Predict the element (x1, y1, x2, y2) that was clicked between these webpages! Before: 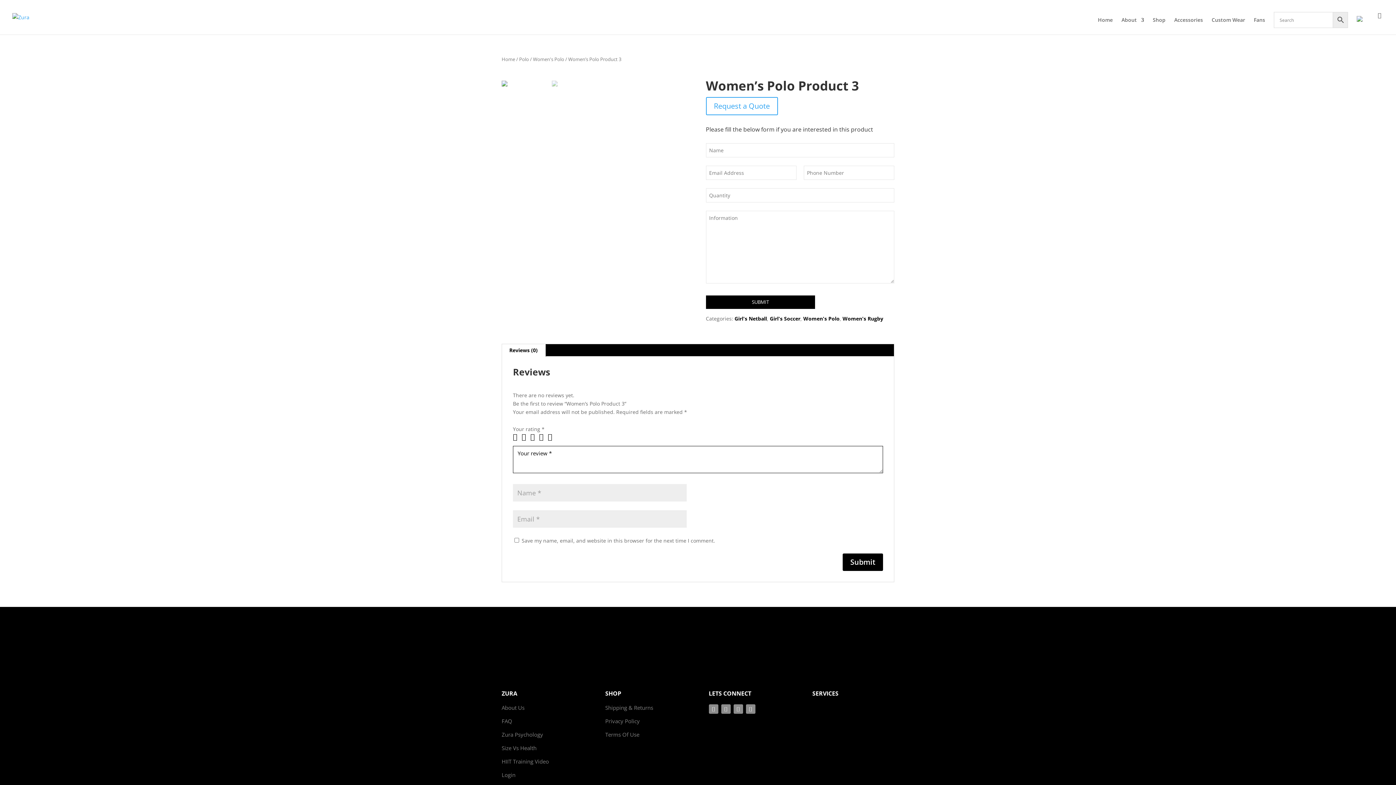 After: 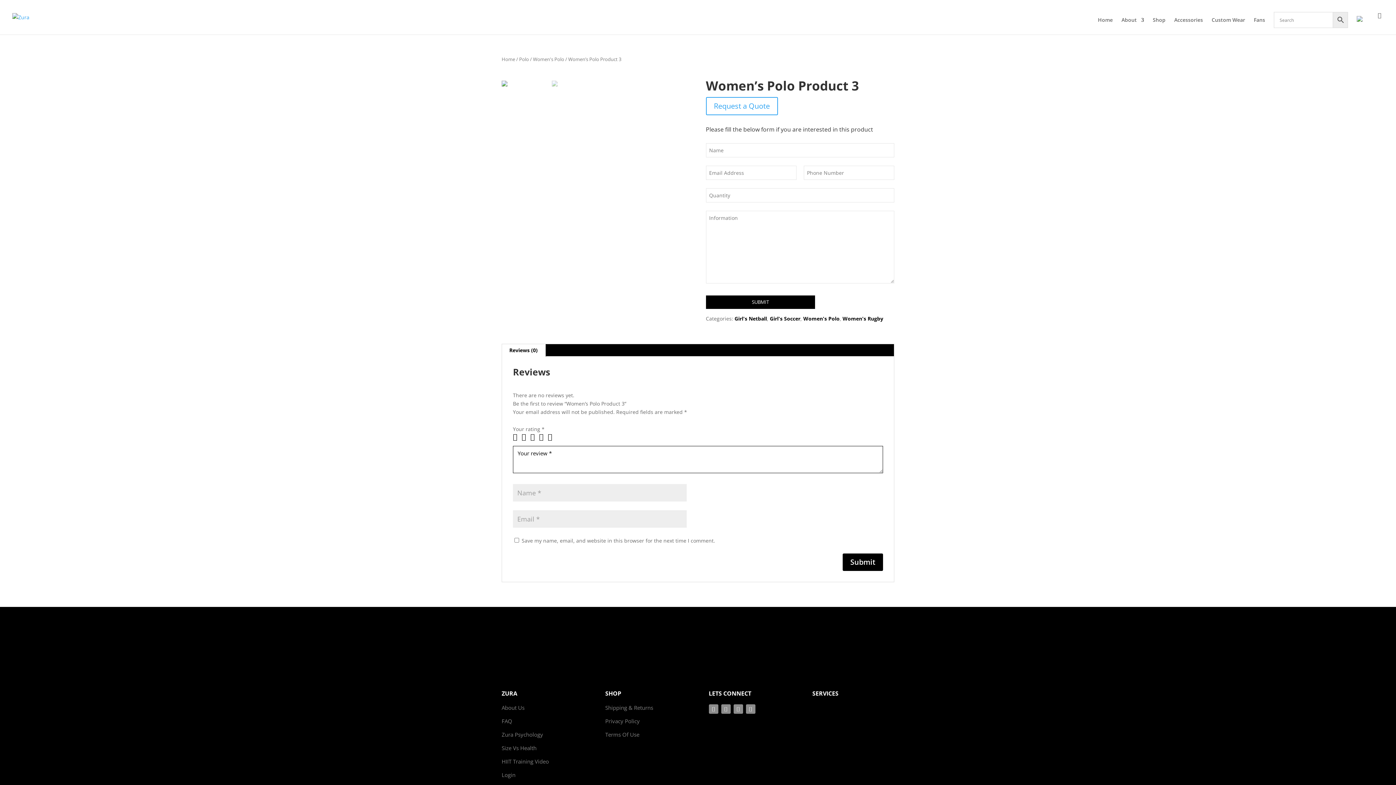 Action: bbox: (530, 433, 537, 440) label: 3